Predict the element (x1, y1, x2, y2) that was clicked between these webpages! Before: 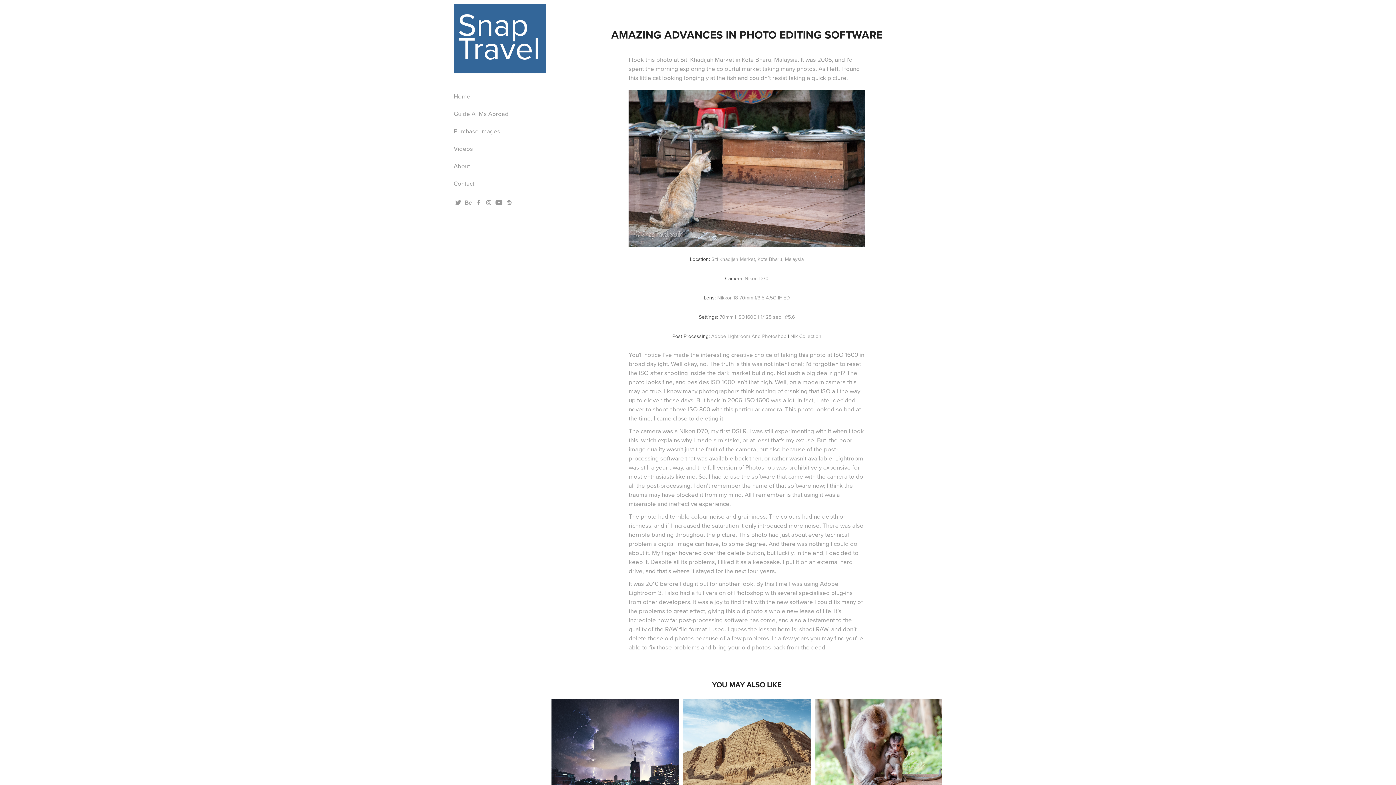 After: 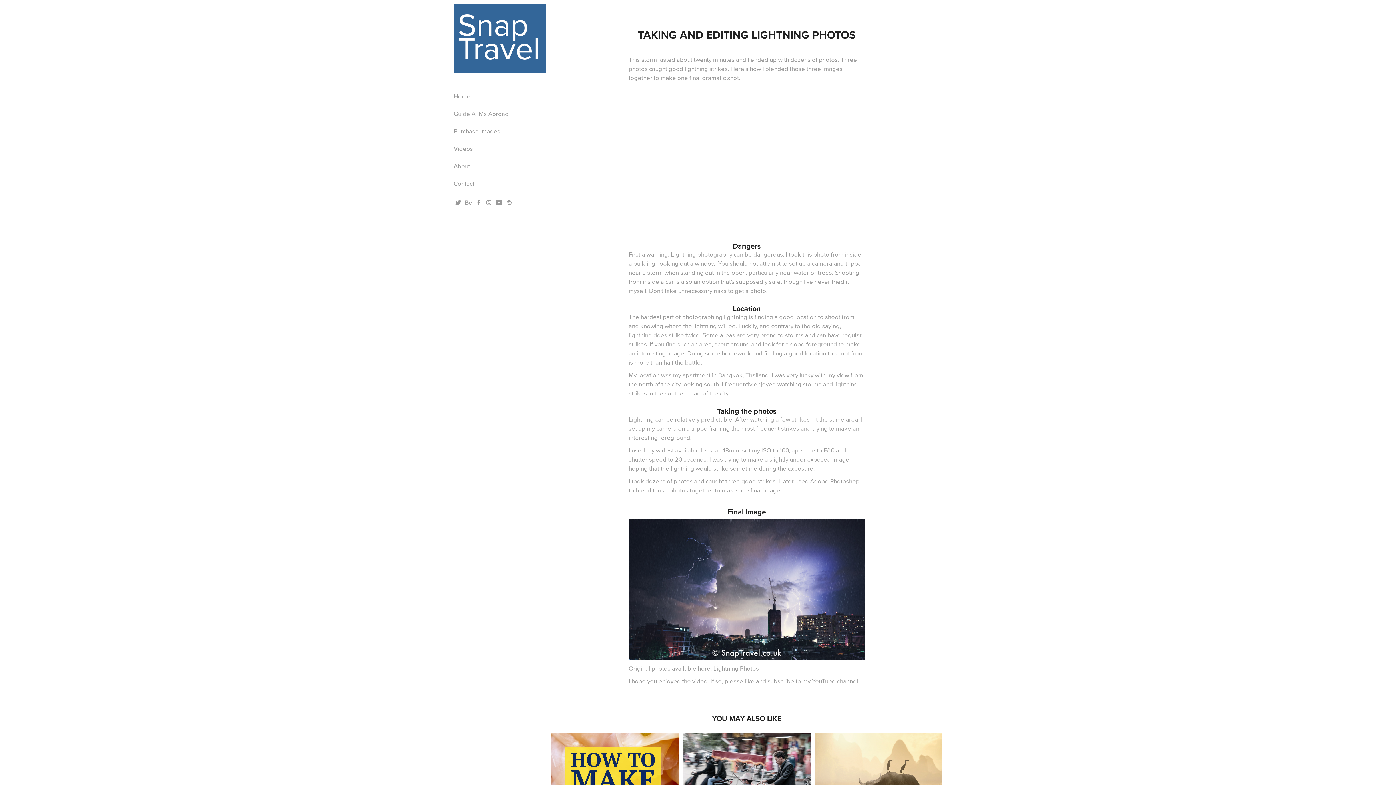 Action: label: Taking And Editing Lightning Photos bbox: (551, 699, 679, 809)